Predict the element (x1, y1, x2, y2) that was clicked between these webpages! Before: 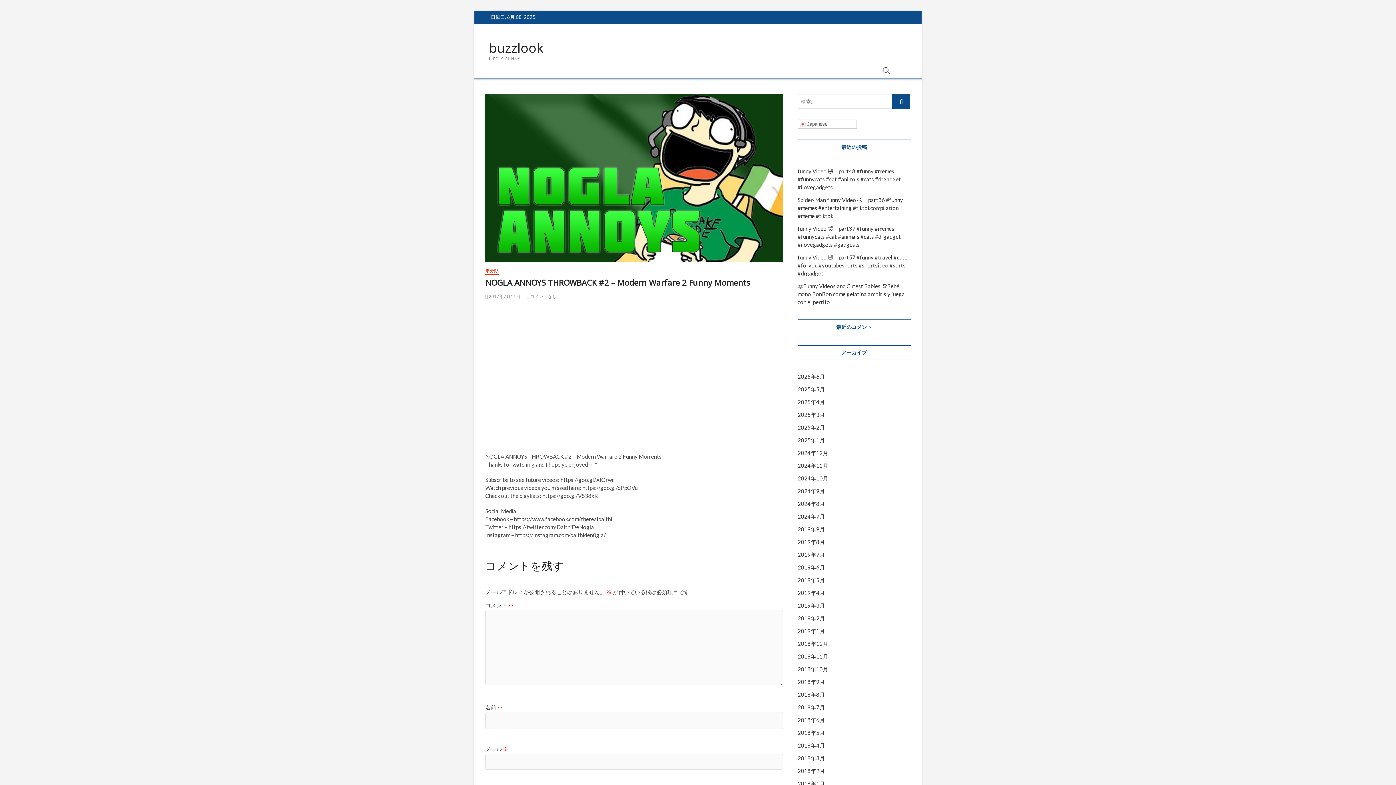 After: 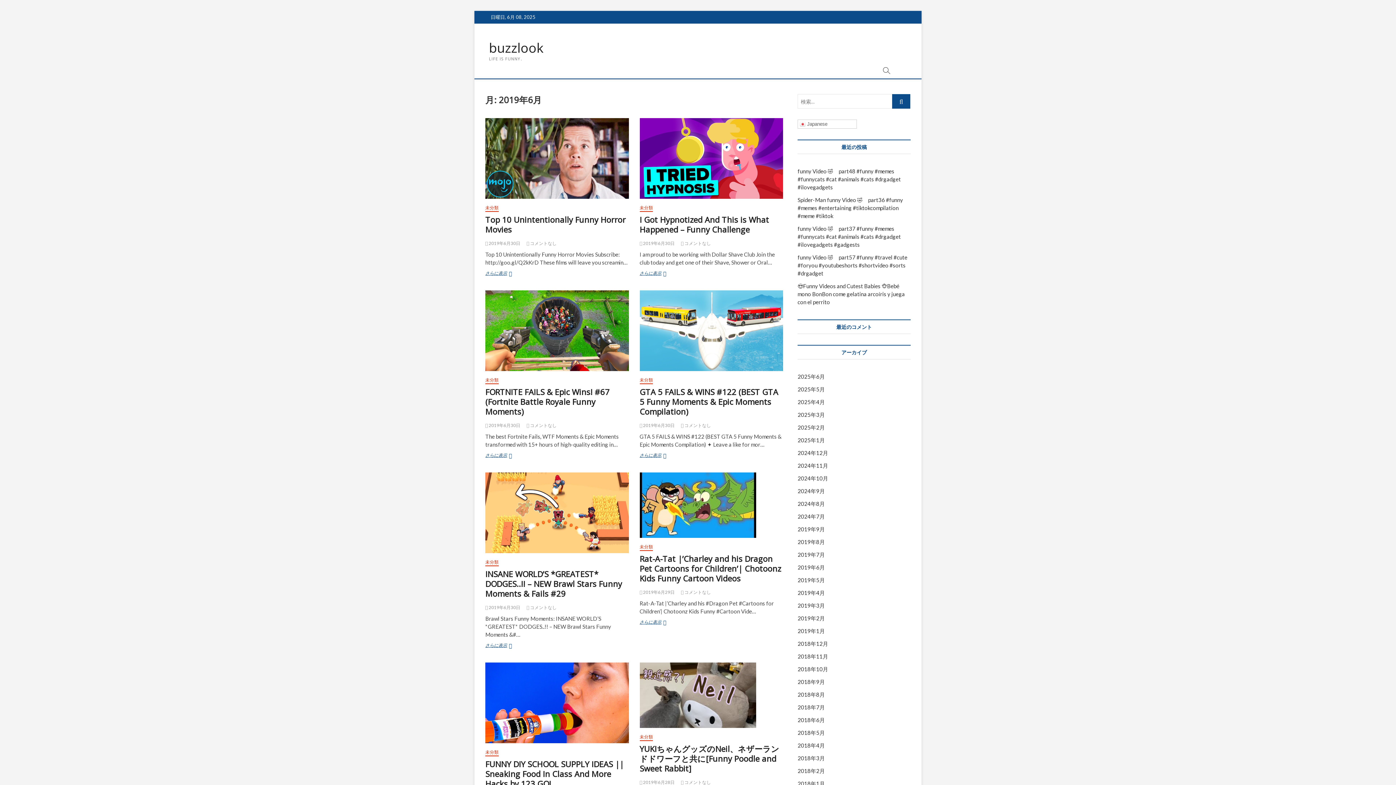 Action: bbox: (797, 564, 825, 571) label: 2019年6月